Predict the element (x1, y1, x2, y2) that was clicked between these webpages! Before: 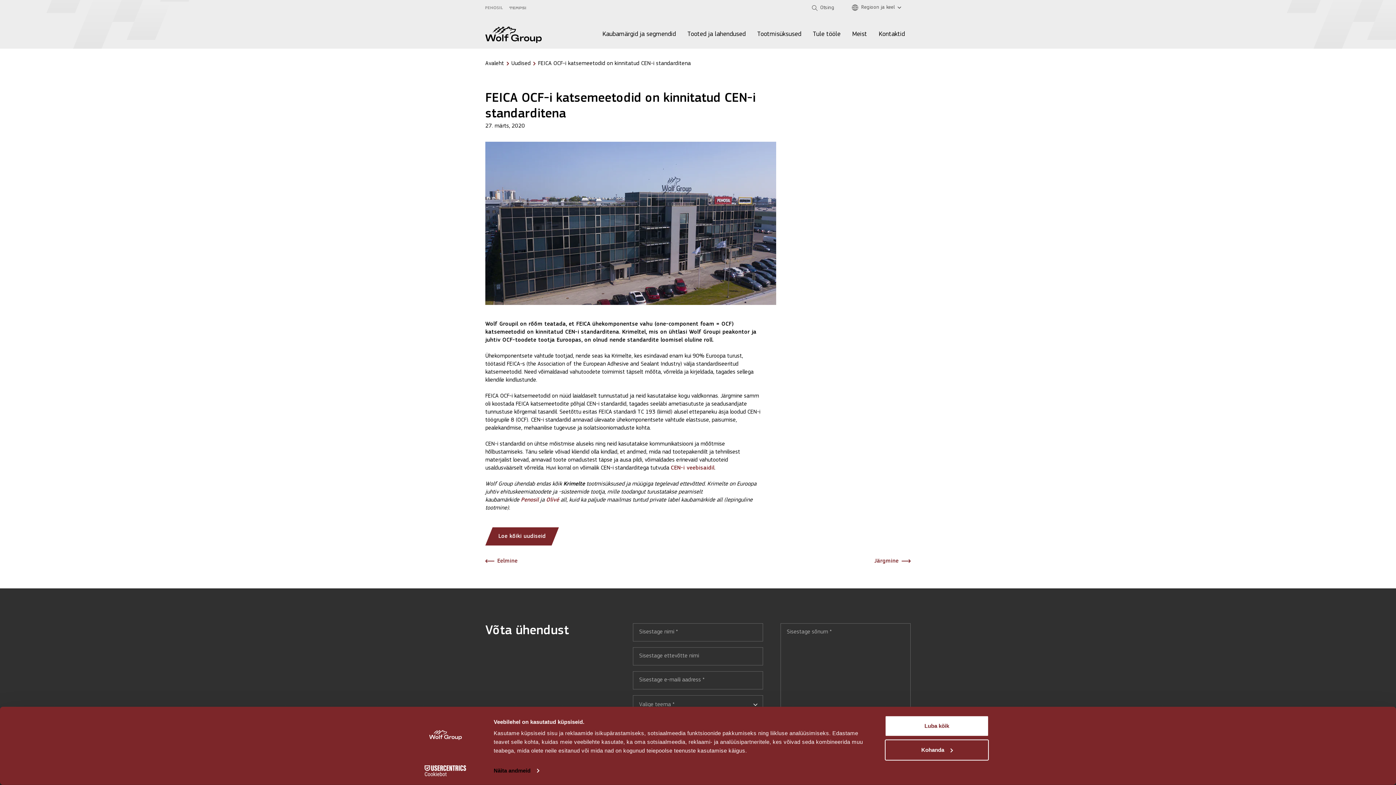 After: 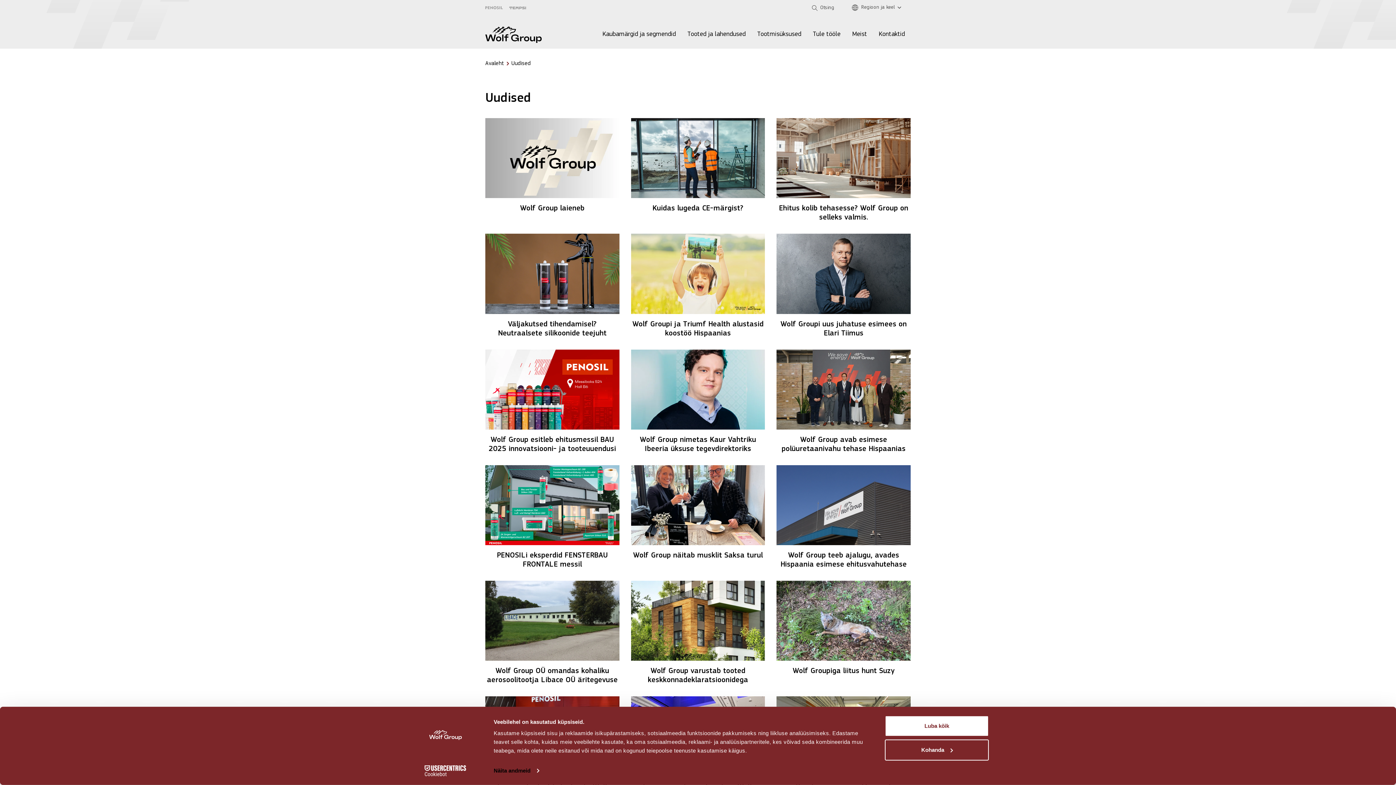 Action: bbox: (485, 527, 559, 545) label: Loe kõiki uudiseid